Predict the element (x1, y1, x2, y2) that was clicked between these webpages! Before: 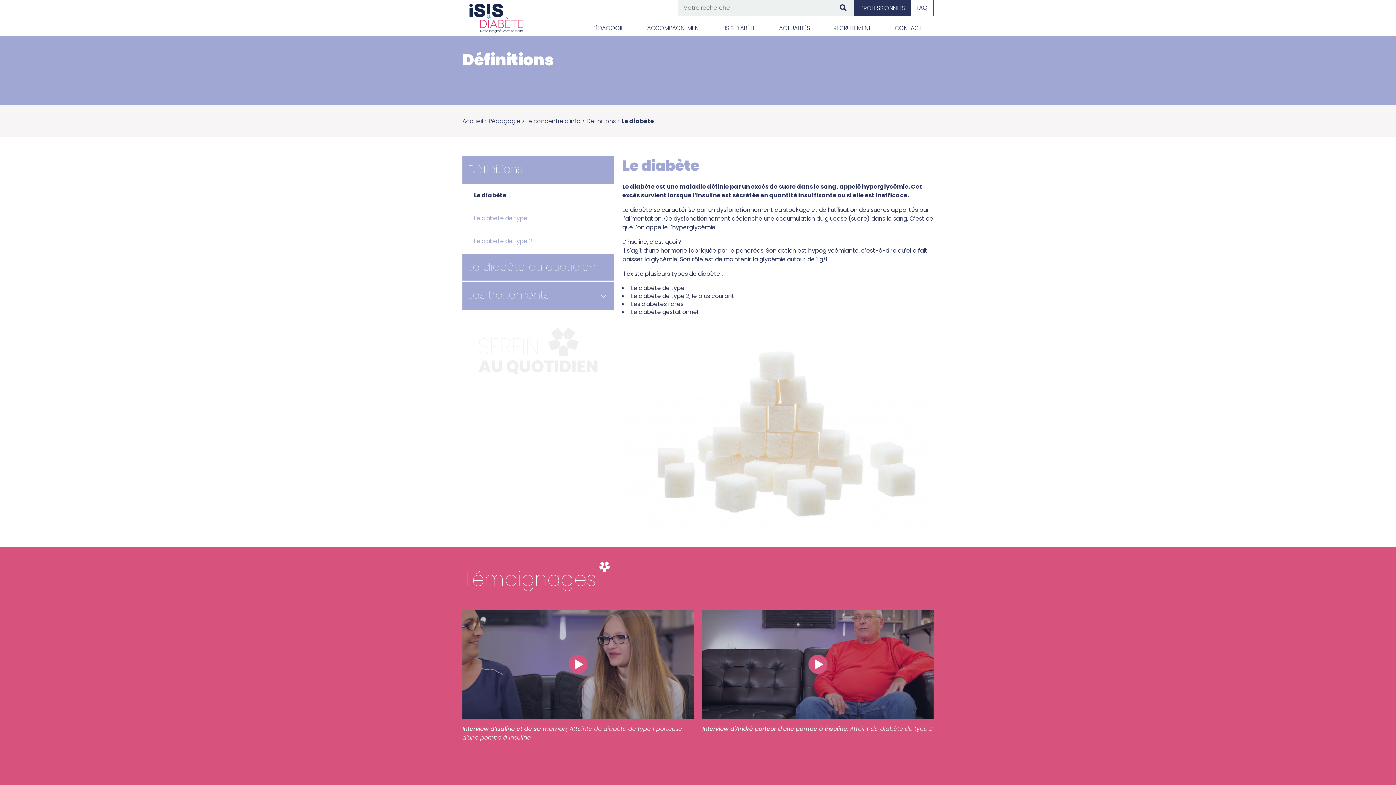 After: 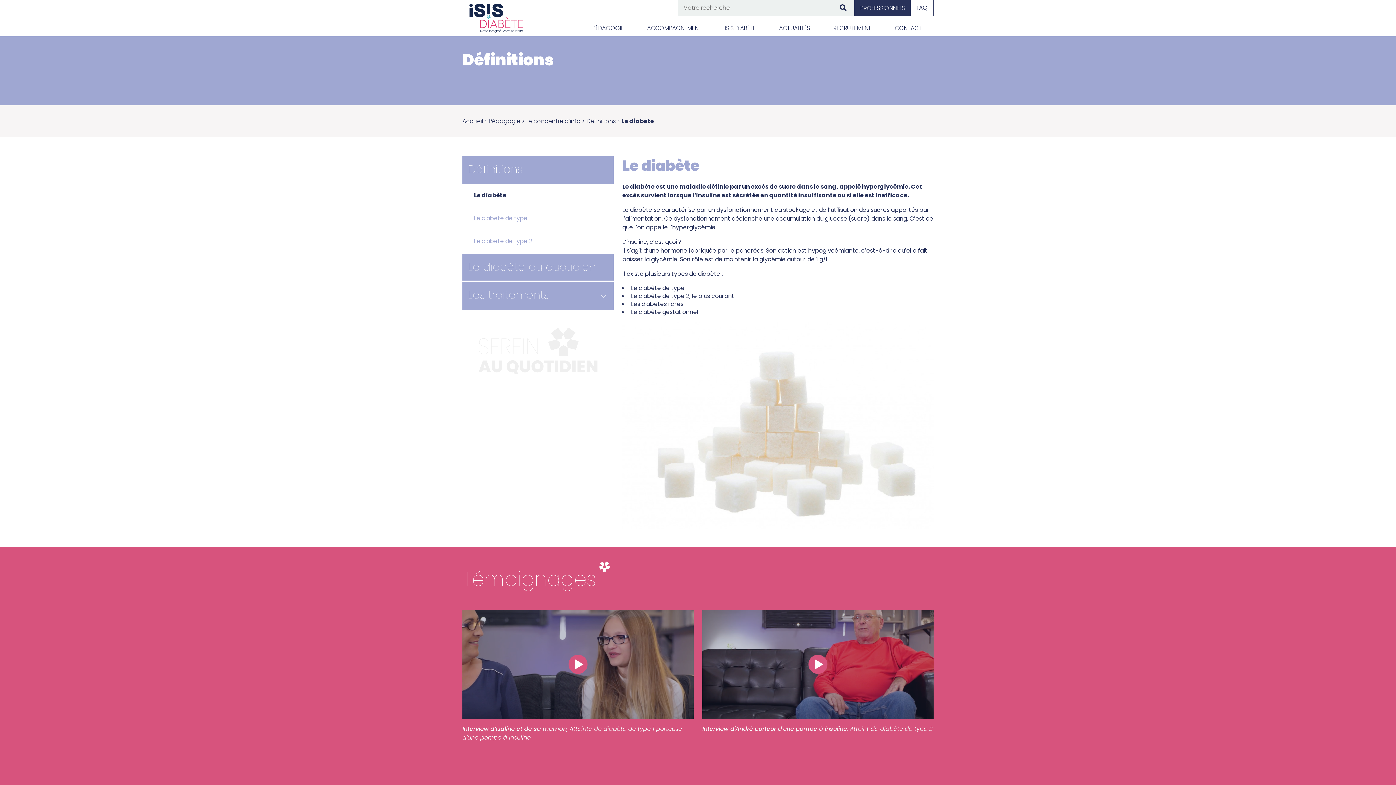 Action: label: PROFESSIONNELS bbox: (854, 0, 910, 16)